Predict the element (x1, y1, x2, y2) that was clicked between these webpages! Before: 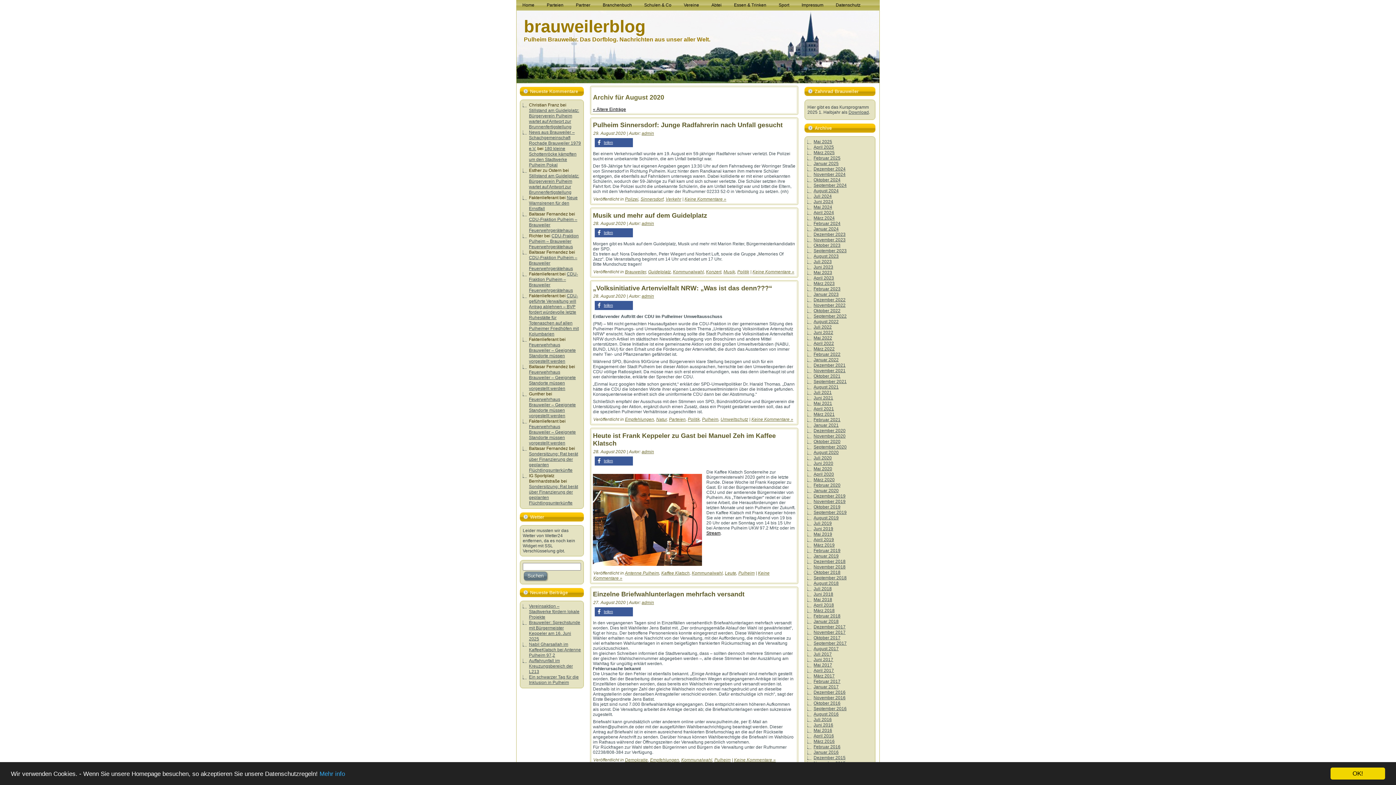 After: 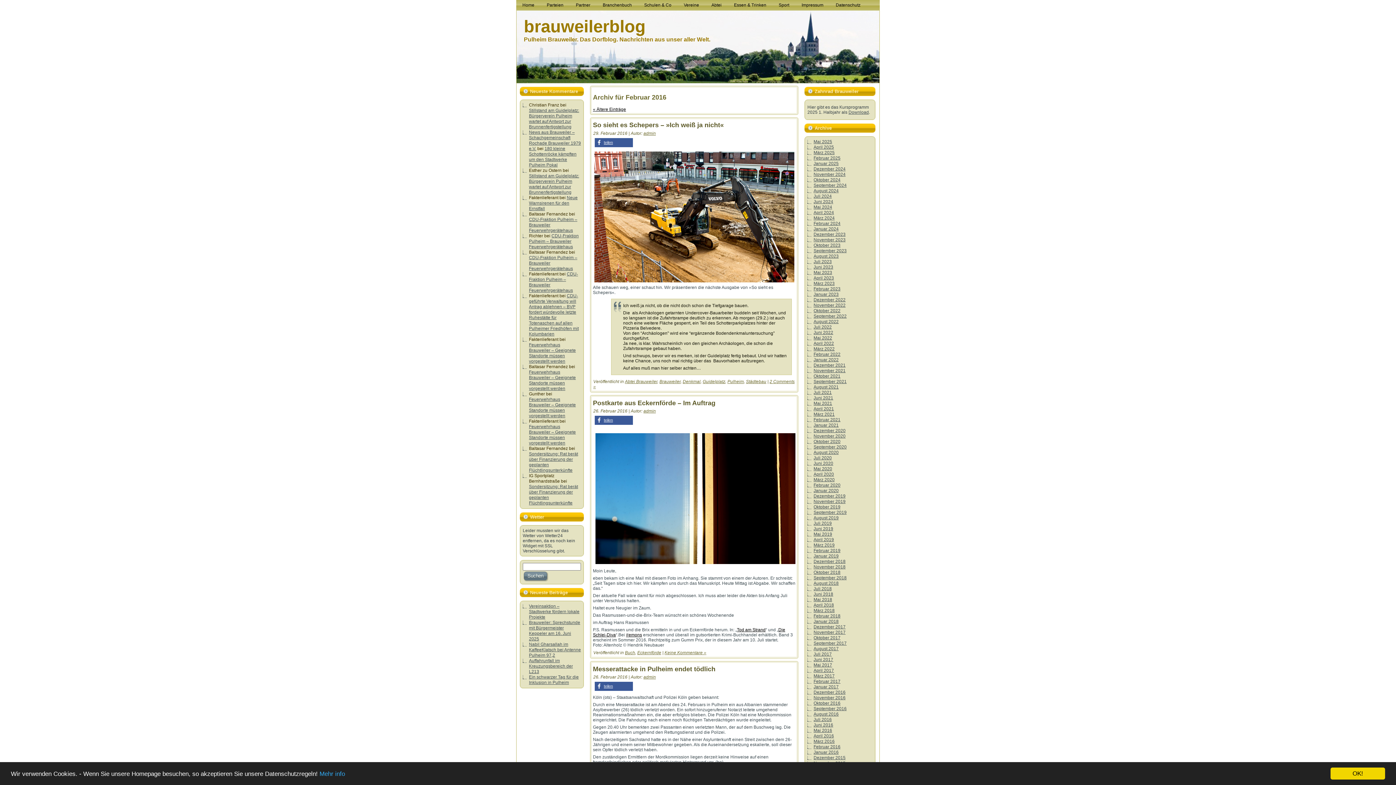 Action: bbox: (813, 744, 840, 749) label: Februar 2016